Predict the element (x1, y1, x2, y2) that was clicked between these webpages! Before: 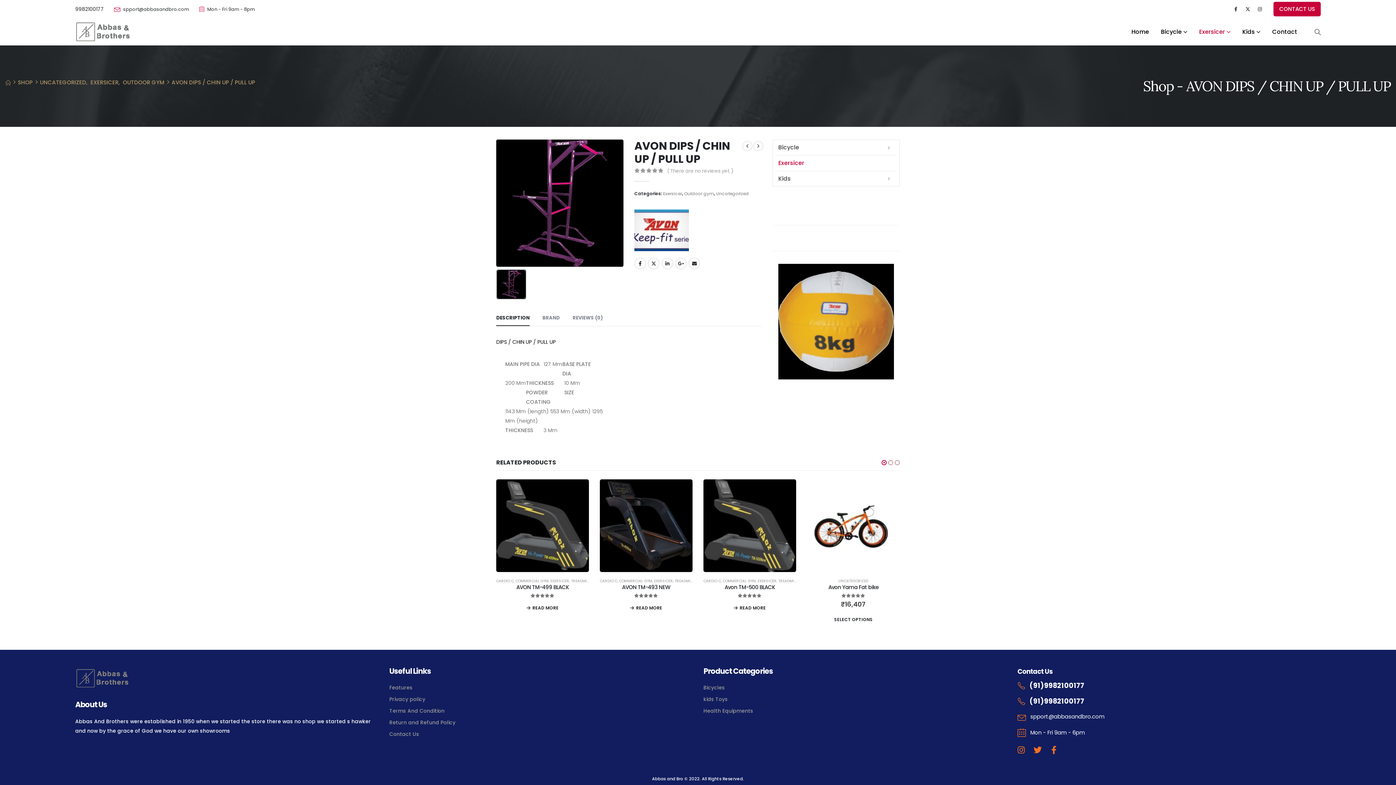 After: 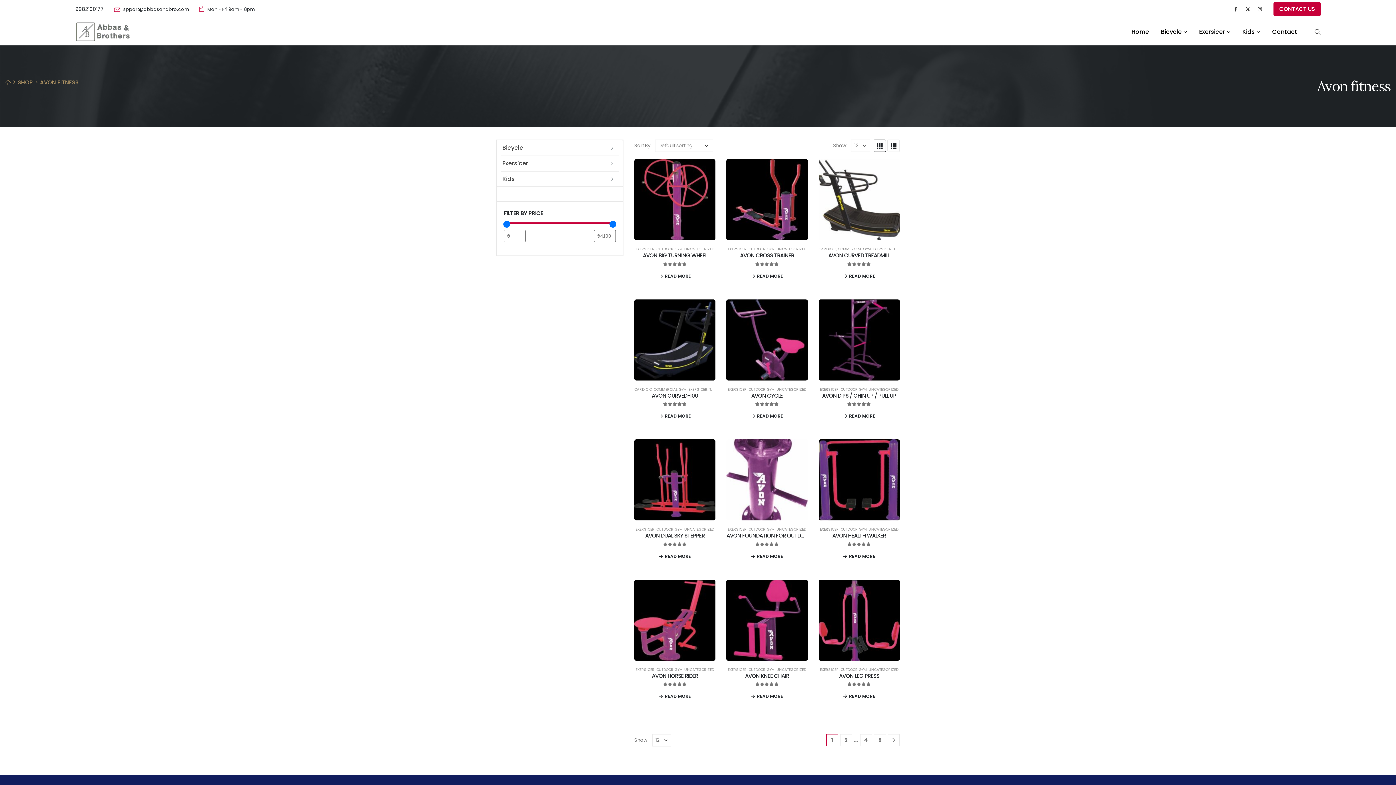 Action: bbox: (634, 208, 689, 251)